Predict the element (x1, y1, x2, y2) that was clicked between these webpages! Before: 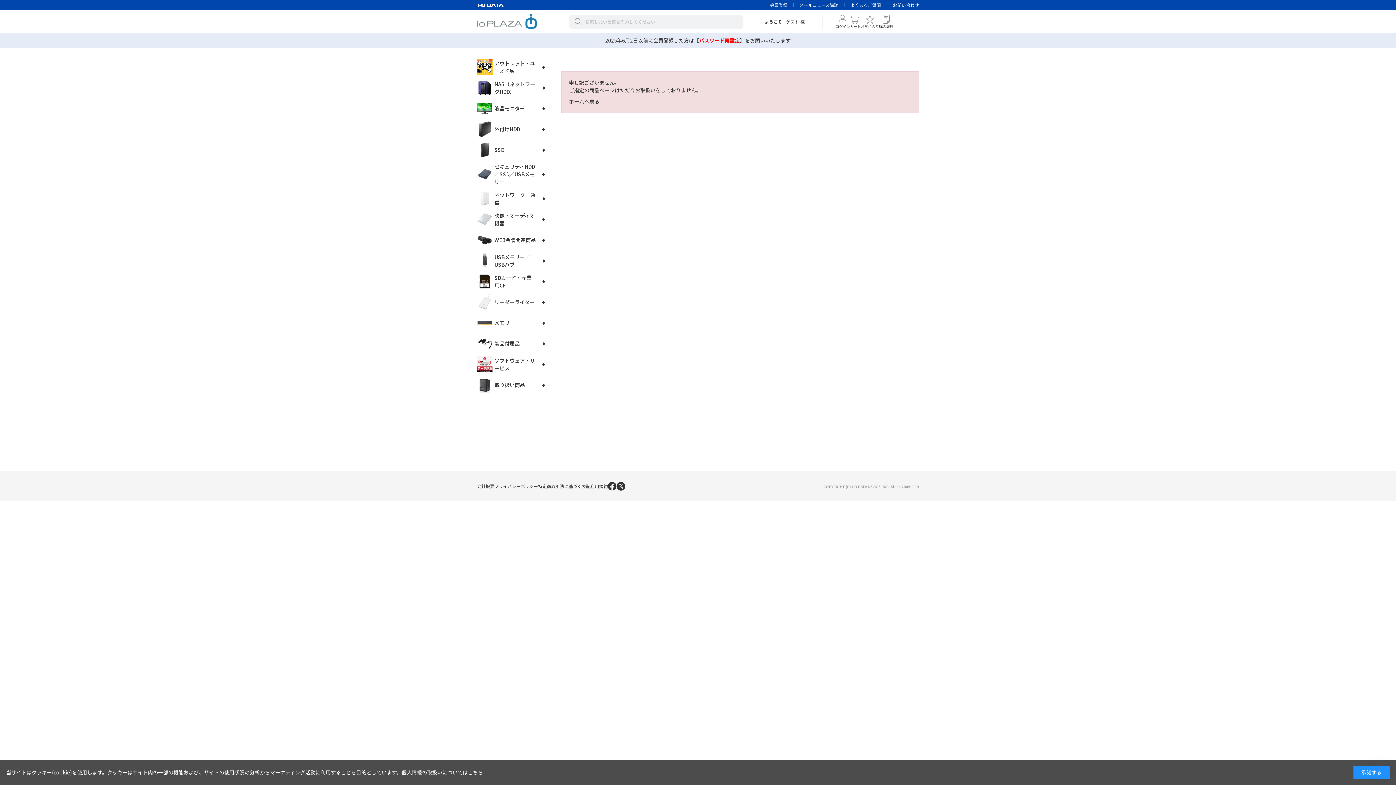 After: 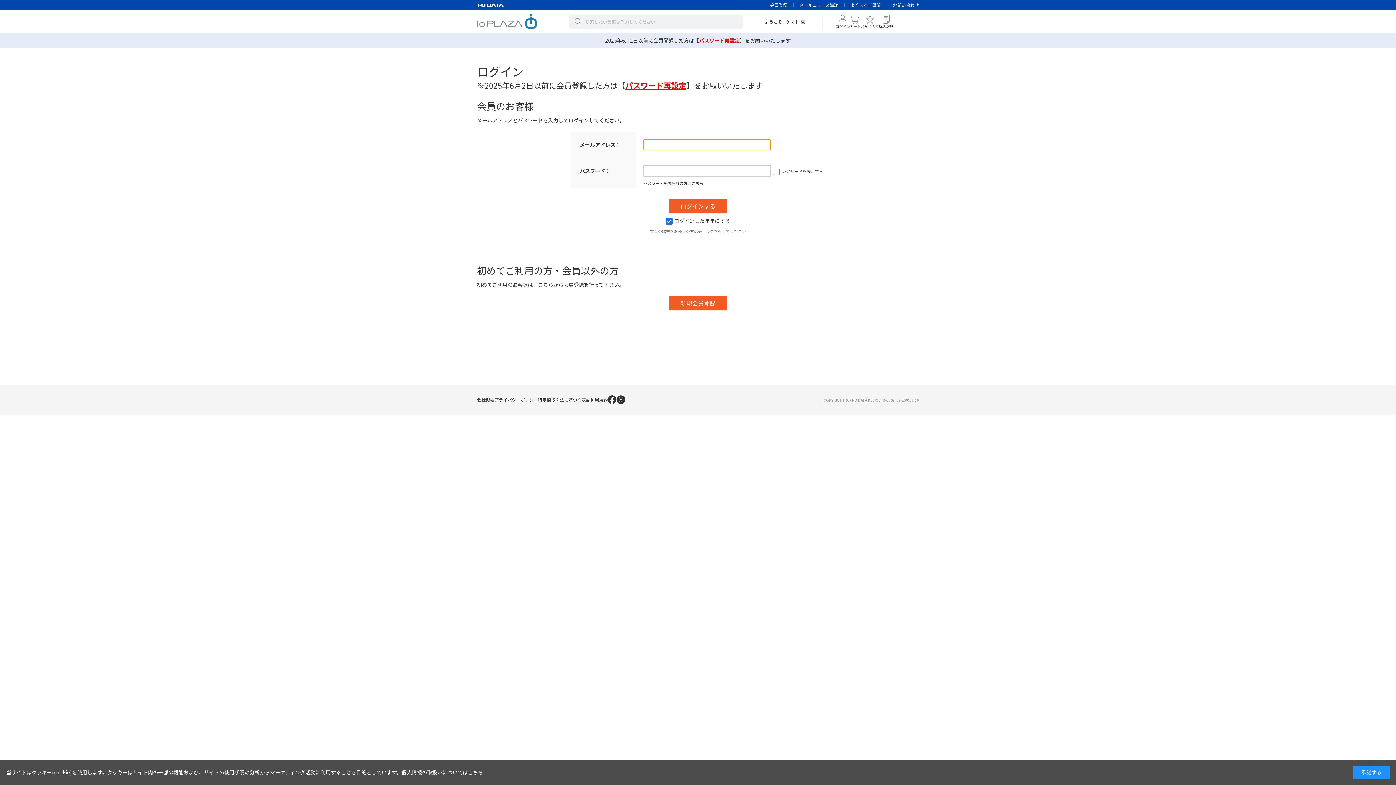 Action: bbox: (861, 14, 879, 28) label: お気に入り